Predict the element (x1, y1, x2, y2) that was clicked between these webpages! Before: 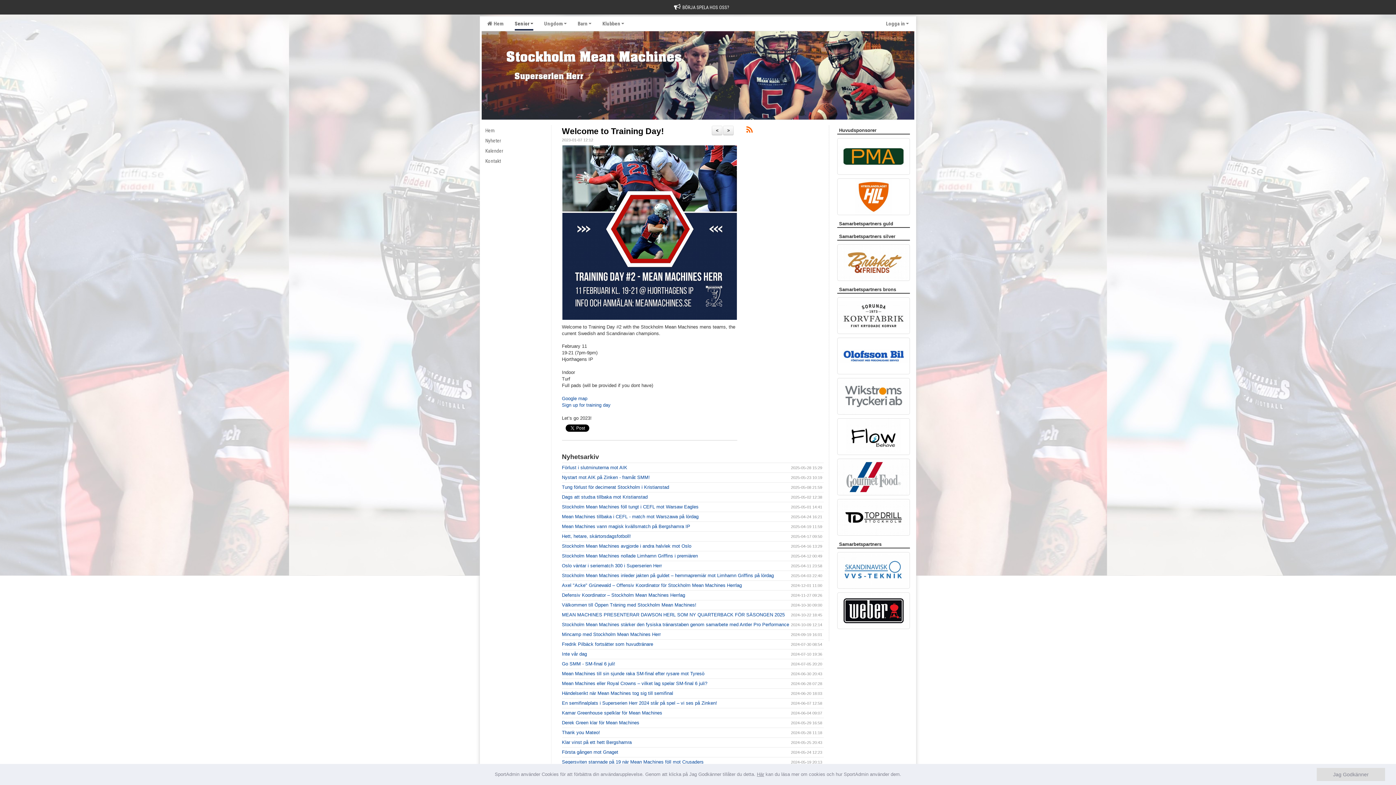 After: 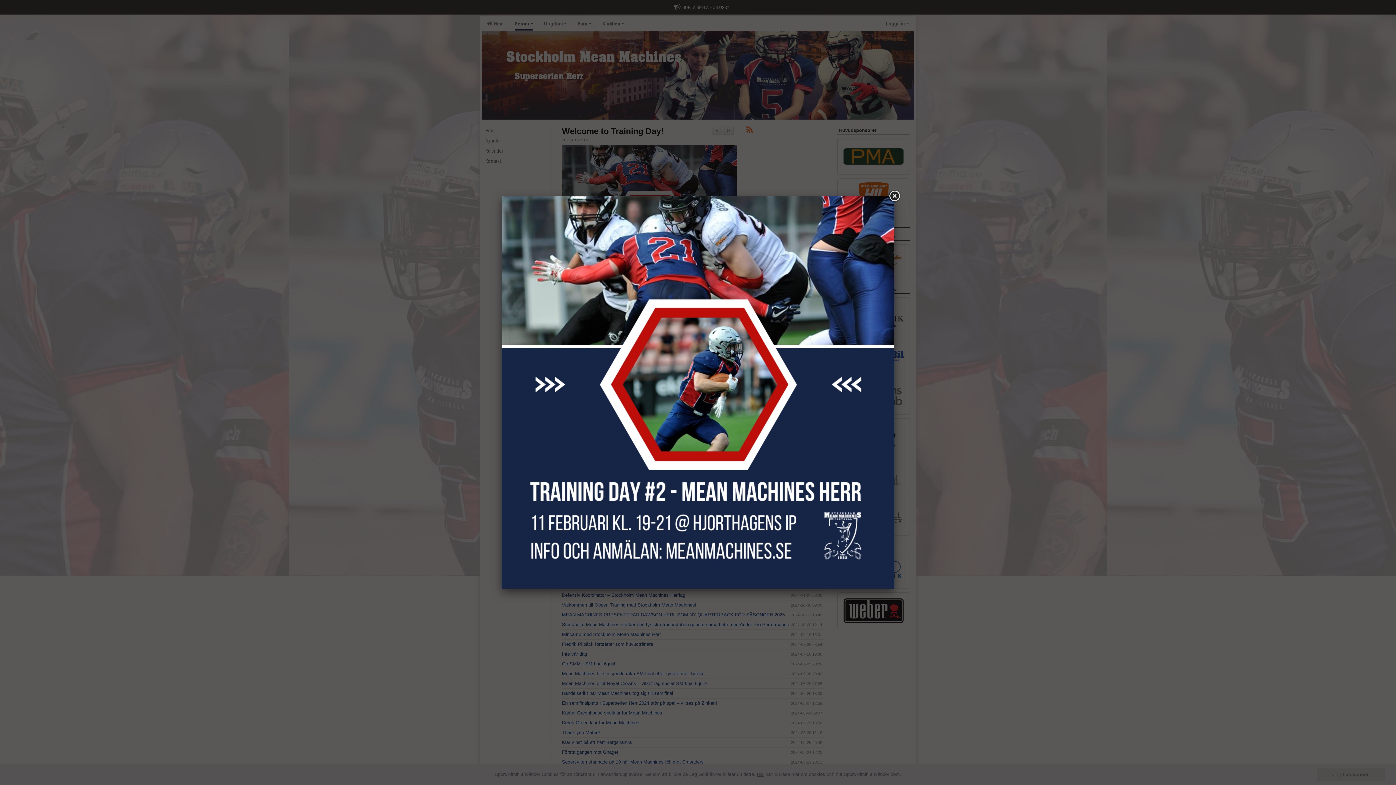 Action: bbox: (562, 229, 737, 235)